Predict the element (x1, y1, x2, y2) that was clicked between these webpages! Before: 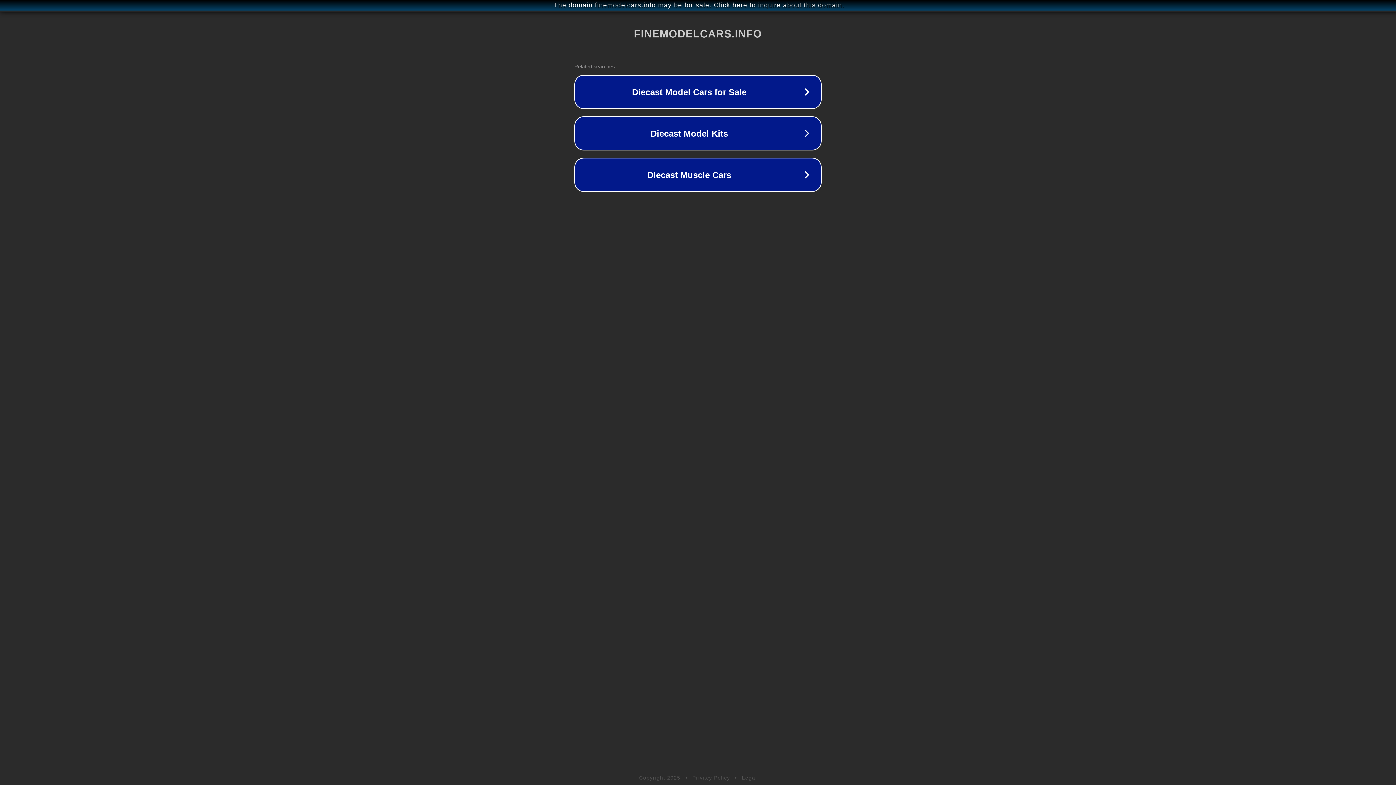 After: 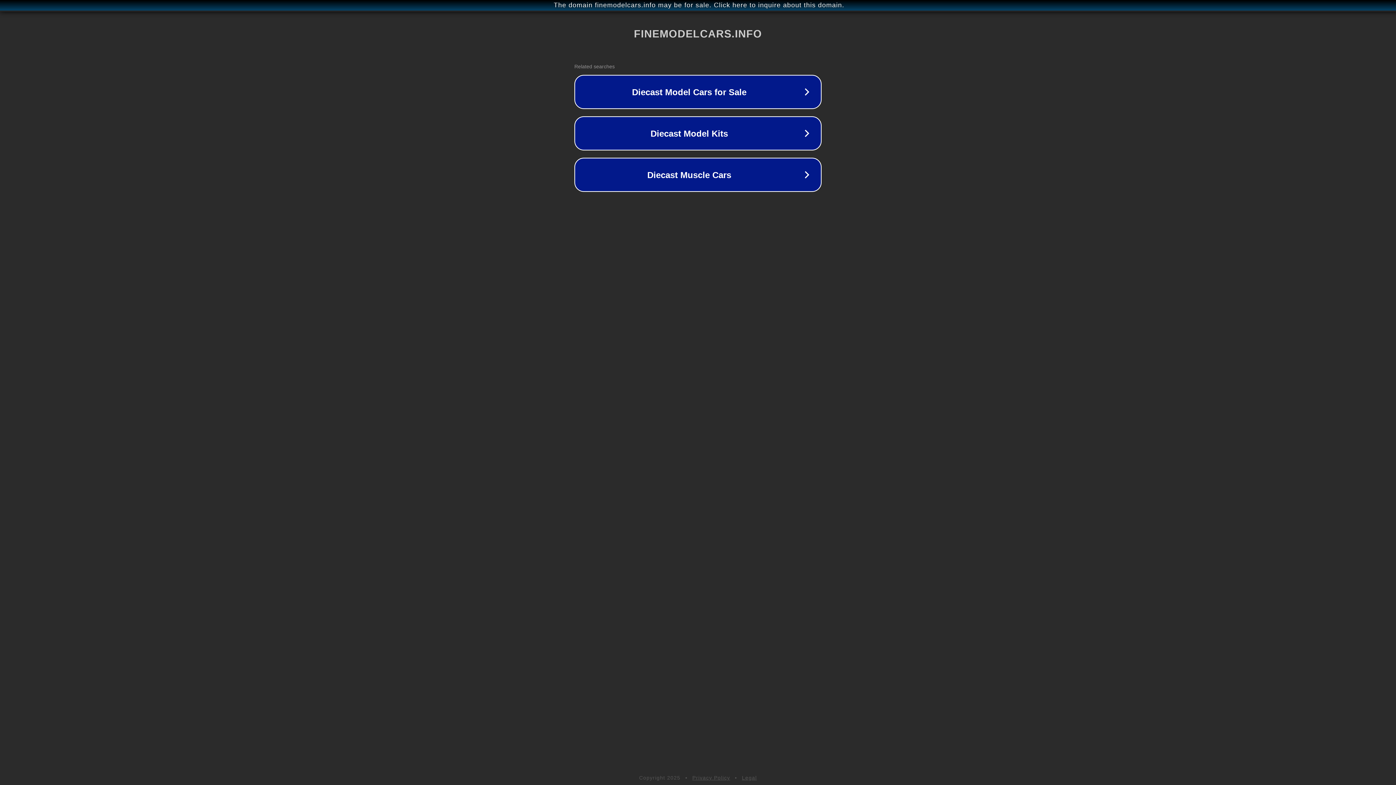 Action: label: Privacy Policy bbox: (692, 775, 730, 781)